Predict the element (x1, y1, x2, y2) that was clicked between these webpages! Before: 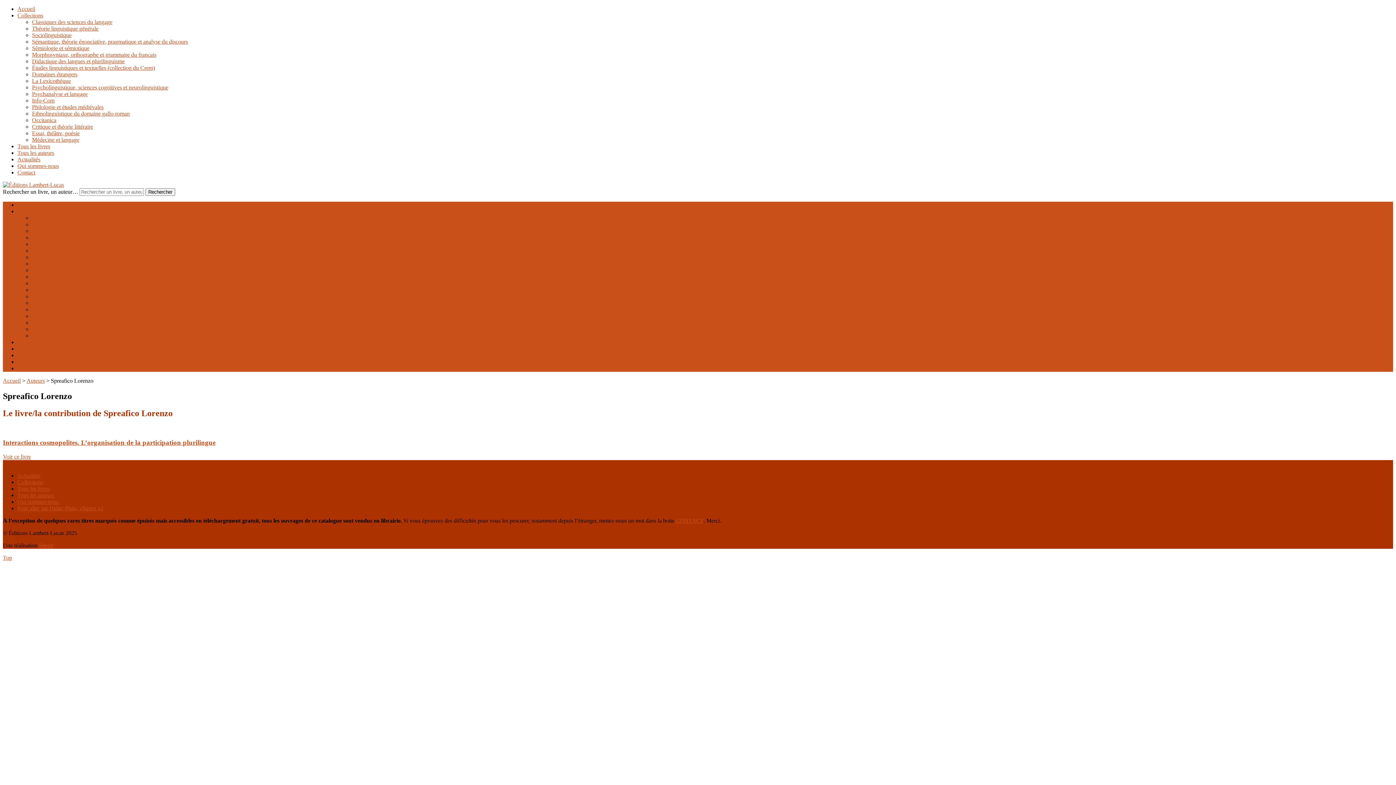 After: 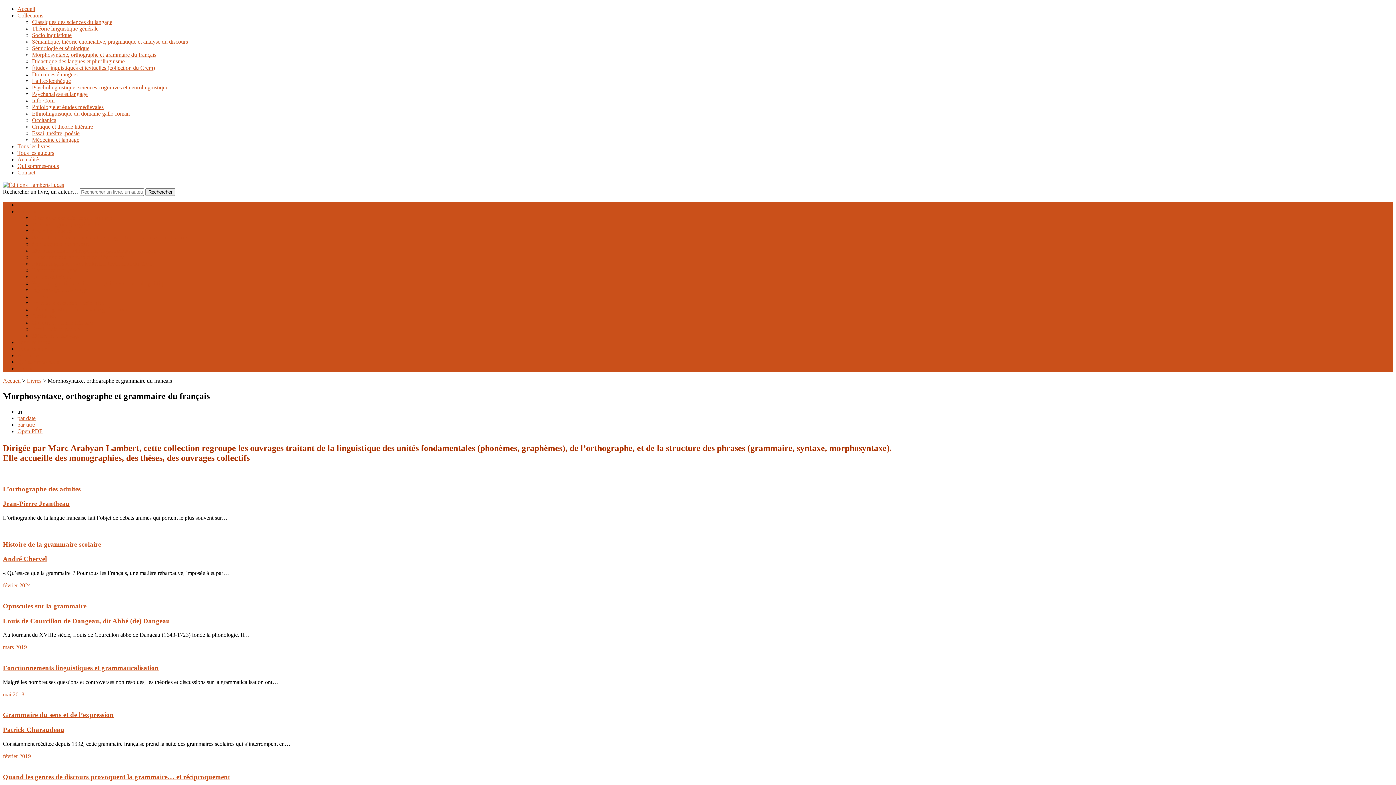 Action: bbox: (32, 247, 156, 253) label: Morphosyntaxe, orthographe et grammaire du français